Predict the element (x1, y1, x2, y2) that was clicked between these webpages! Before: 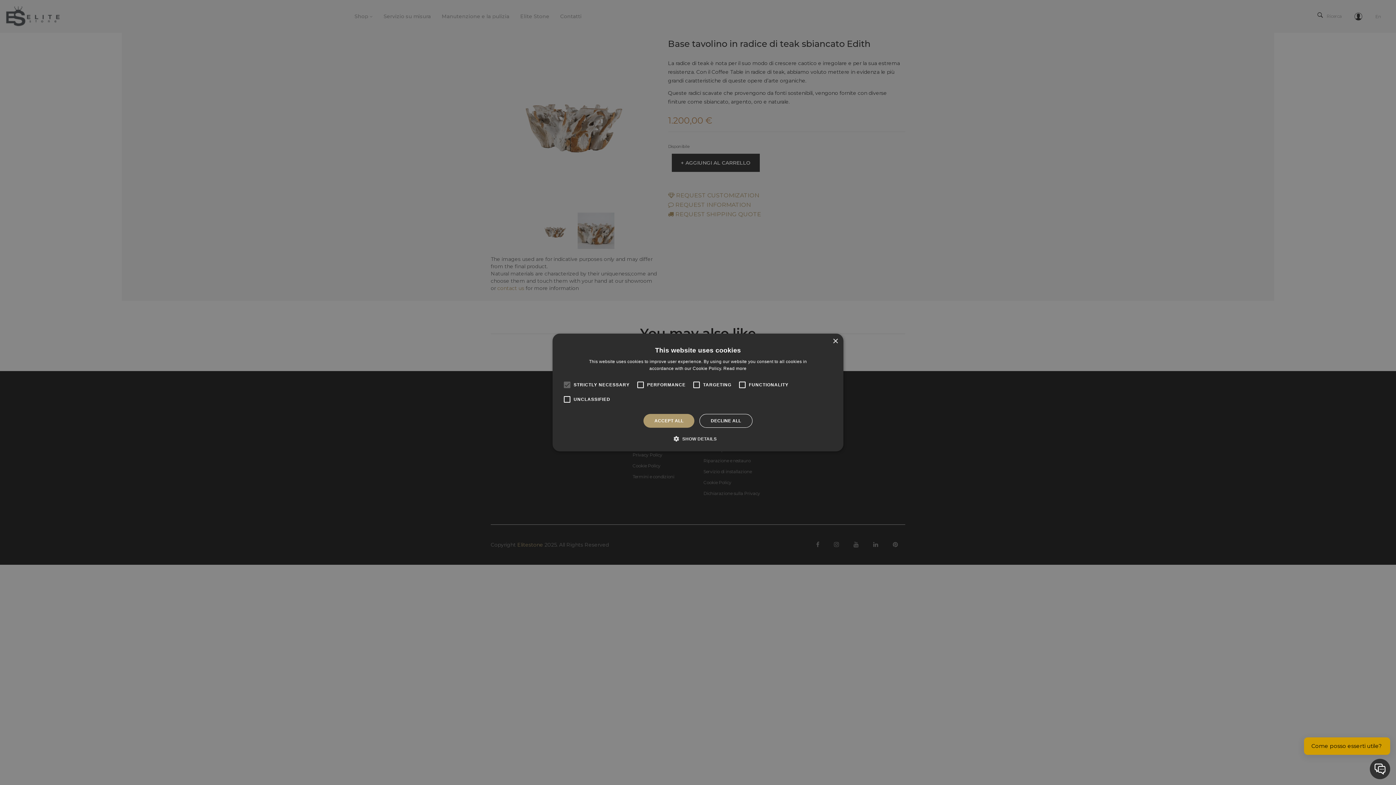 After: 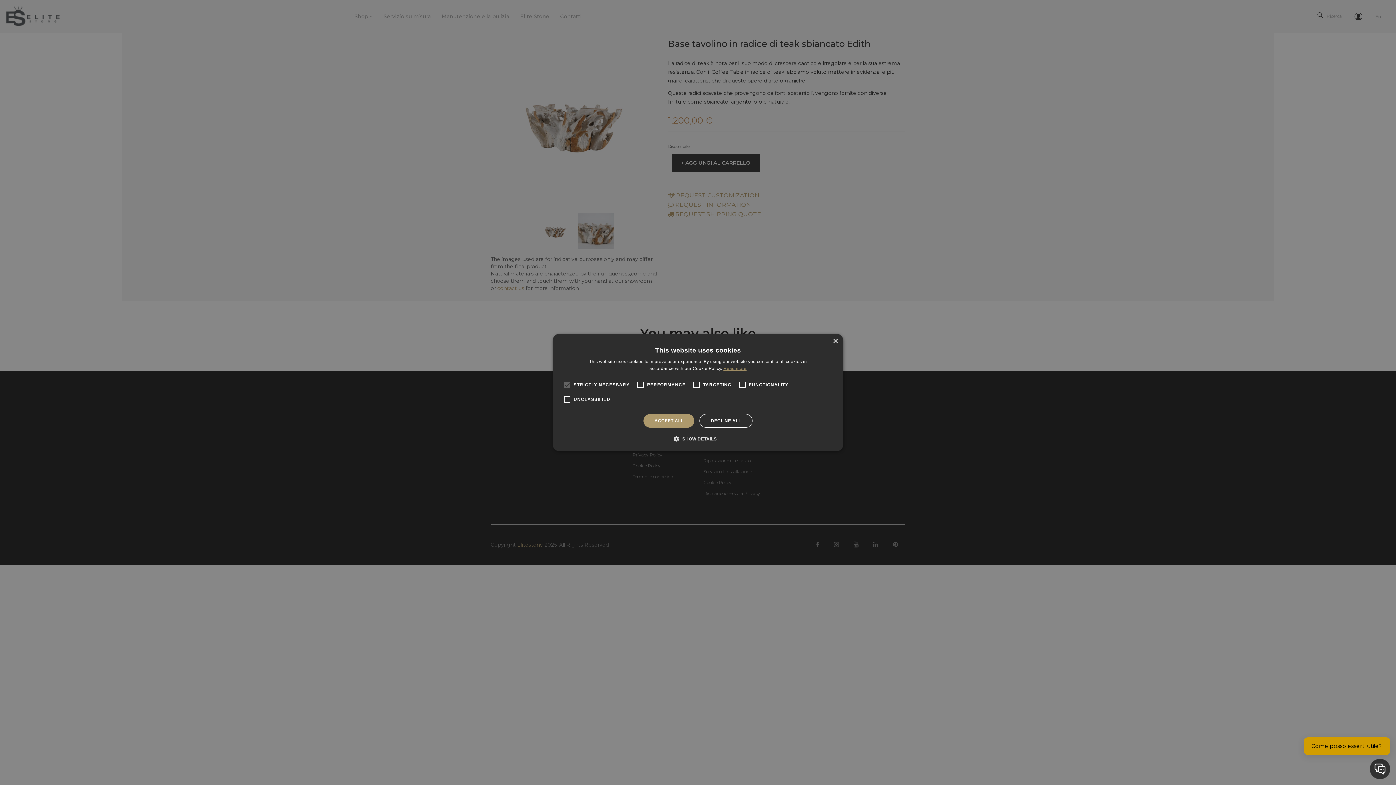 Action: label: Read more, opens a new window bbox: (723, 366, 746, 371)